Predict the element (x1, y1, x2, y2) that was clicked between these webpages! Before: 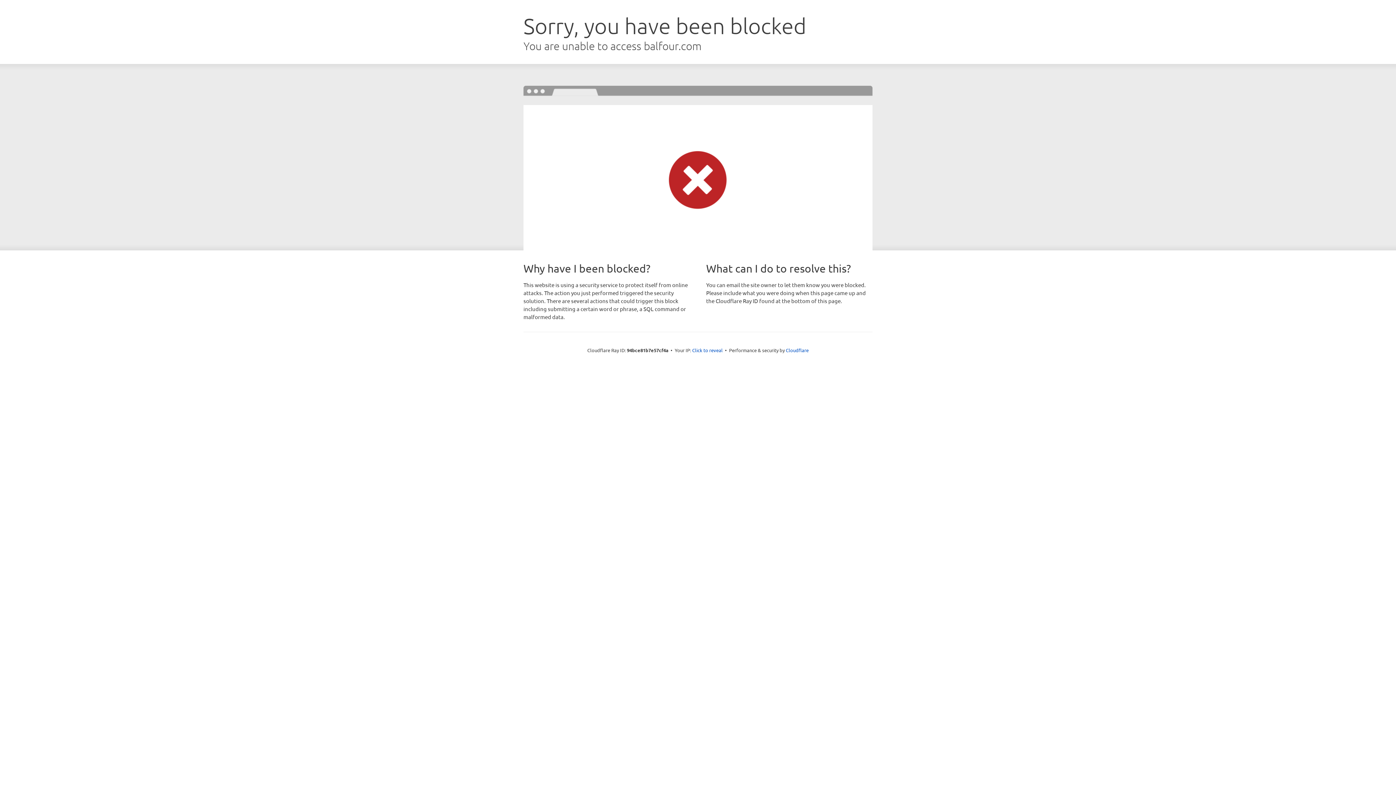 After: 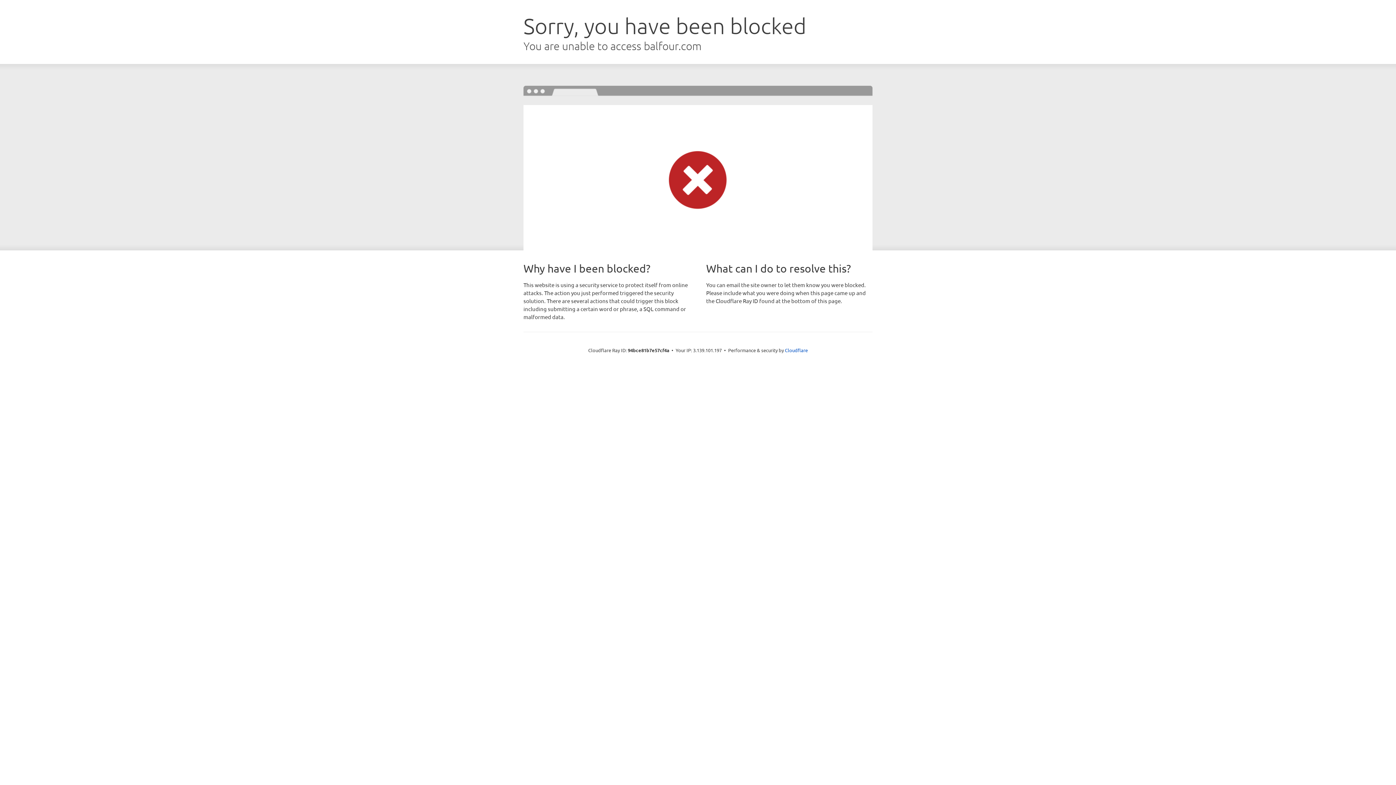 Action: label: Click to reveal bbox: (692, 346, 722, 353)